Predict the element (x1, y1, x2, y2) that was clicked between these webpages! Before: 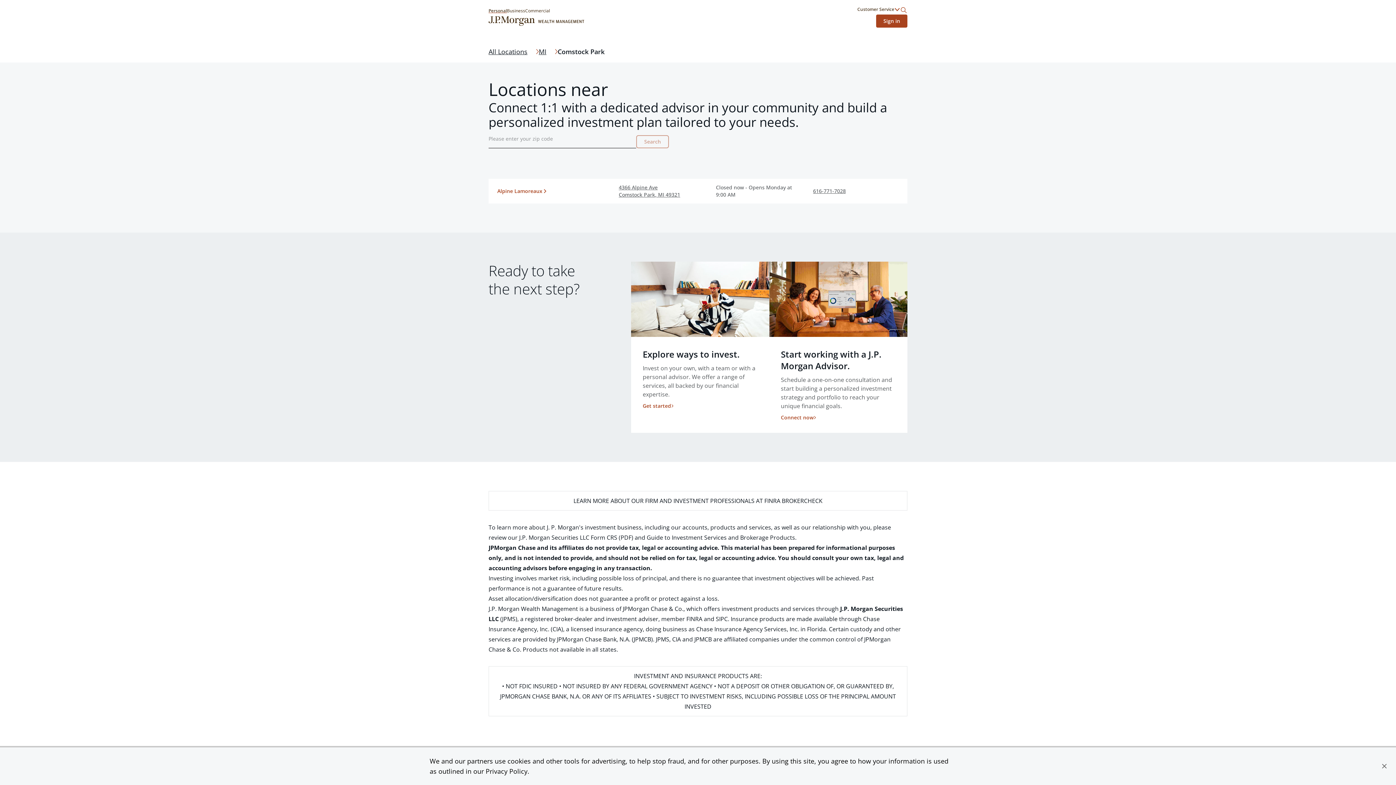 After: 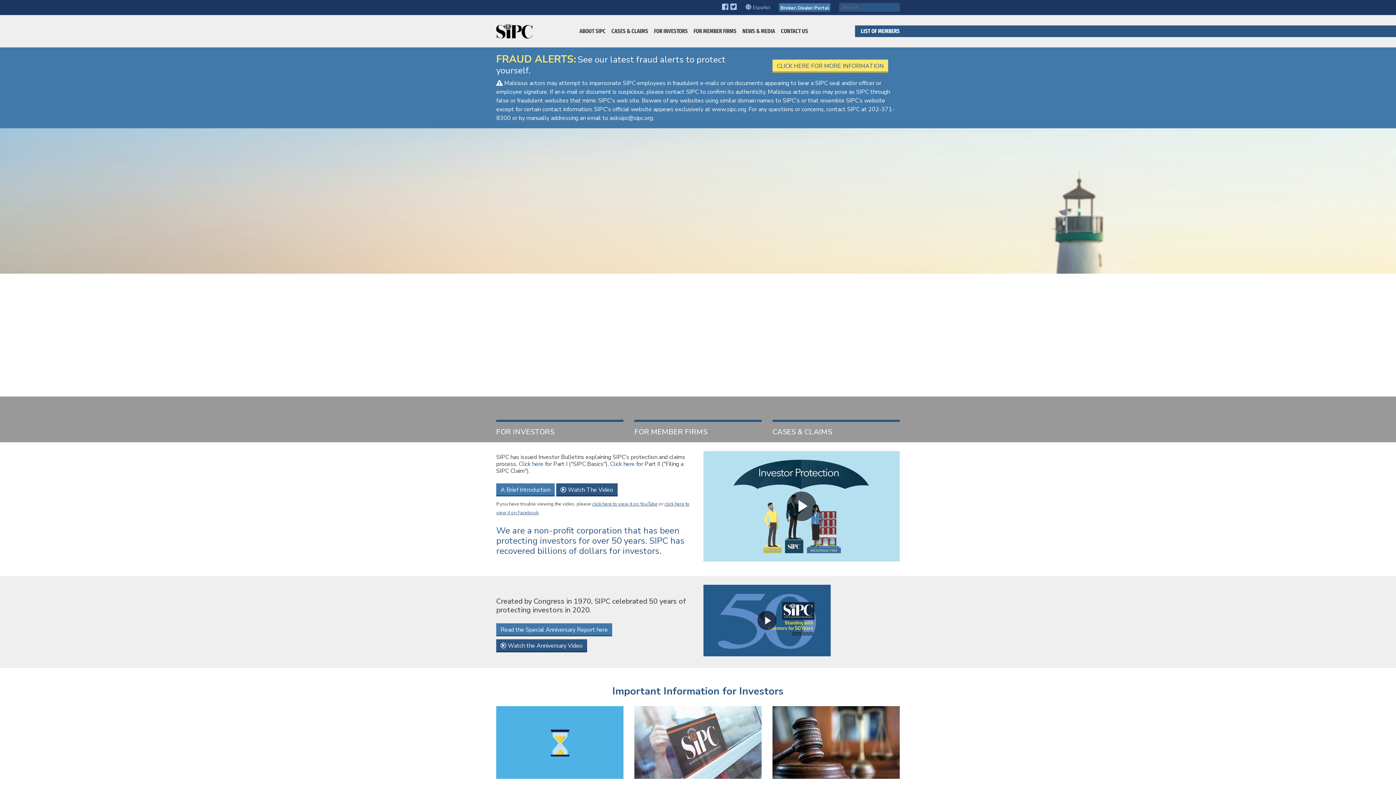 Action: bbox: (716, 615, 728, 623) label: SIPC